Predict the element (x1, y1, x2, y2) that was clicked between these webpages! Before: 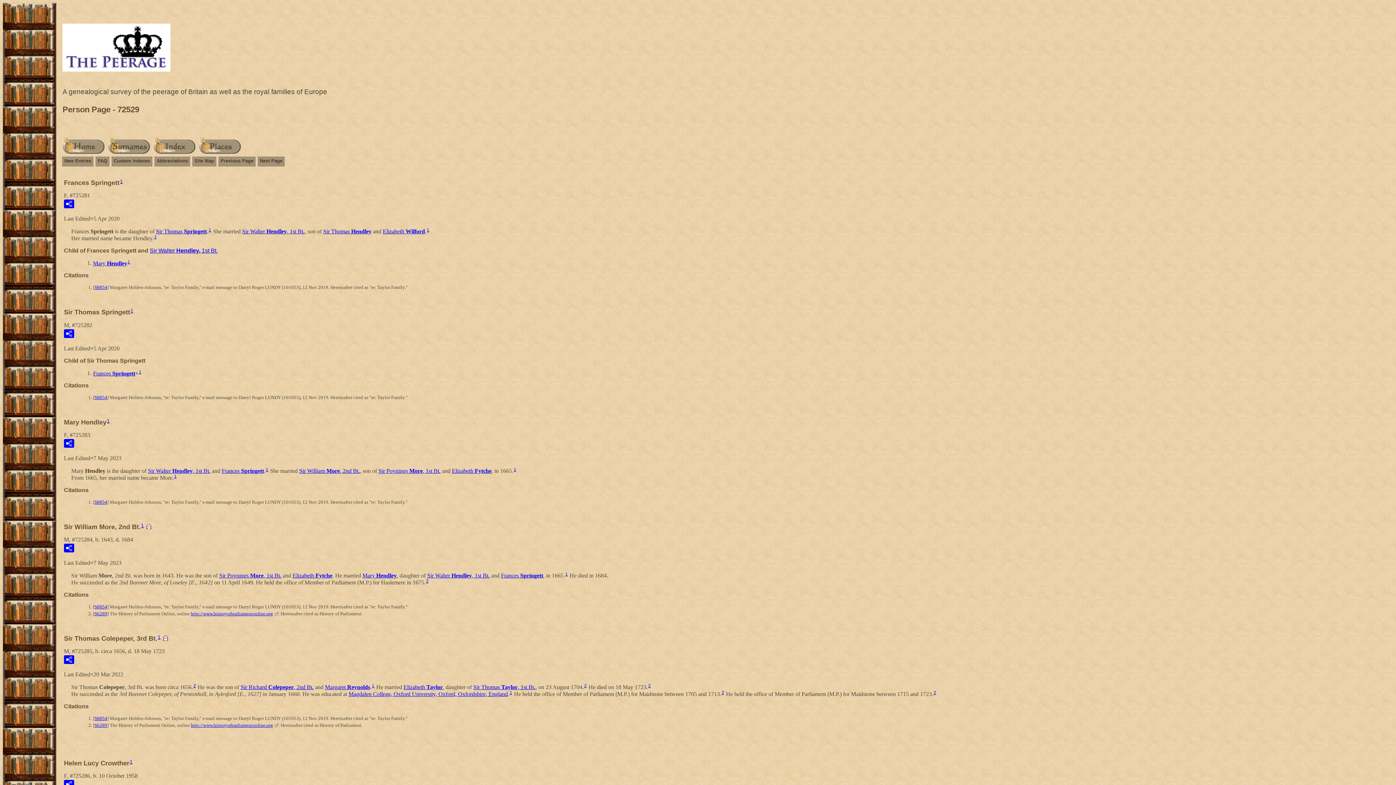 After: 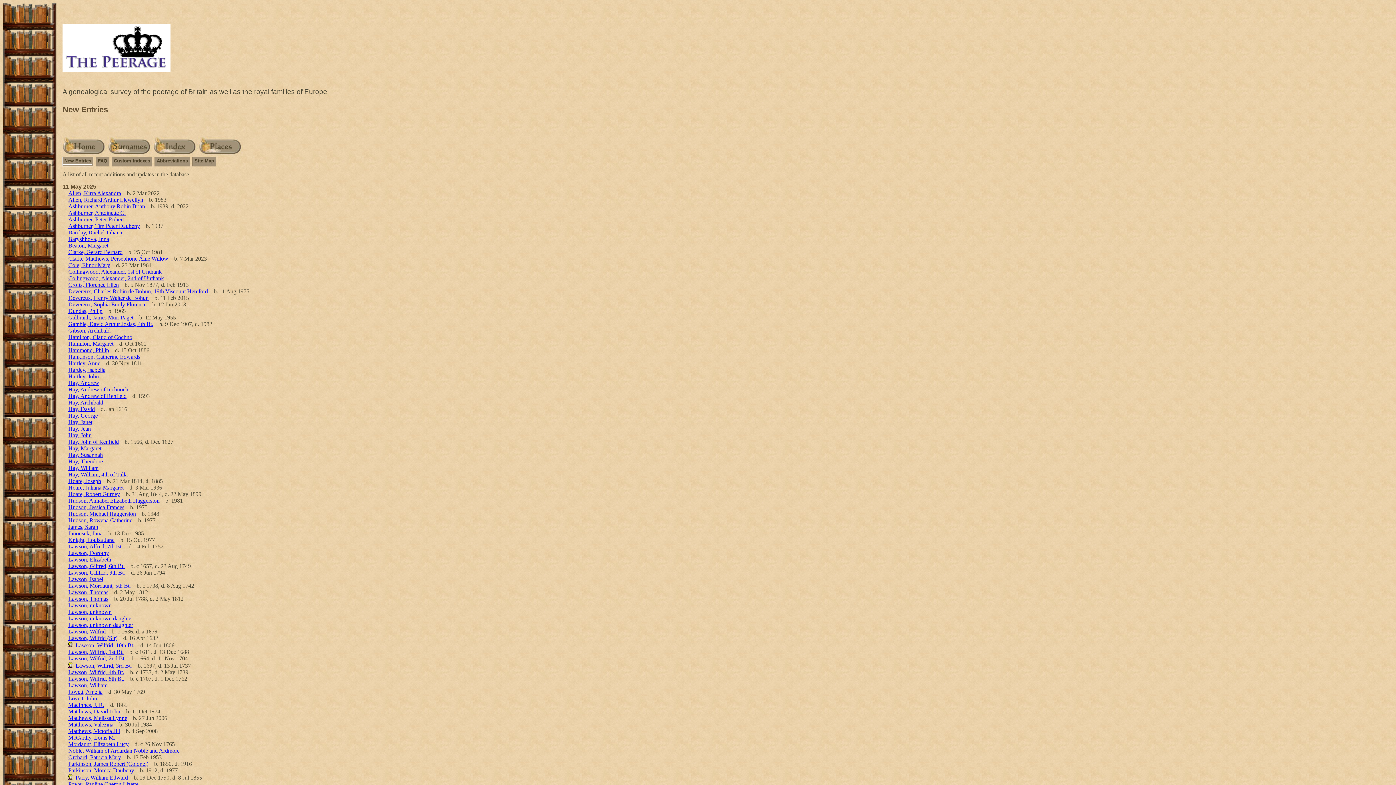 Action: label: New Entries bbox: (63, 157, 92, 165)